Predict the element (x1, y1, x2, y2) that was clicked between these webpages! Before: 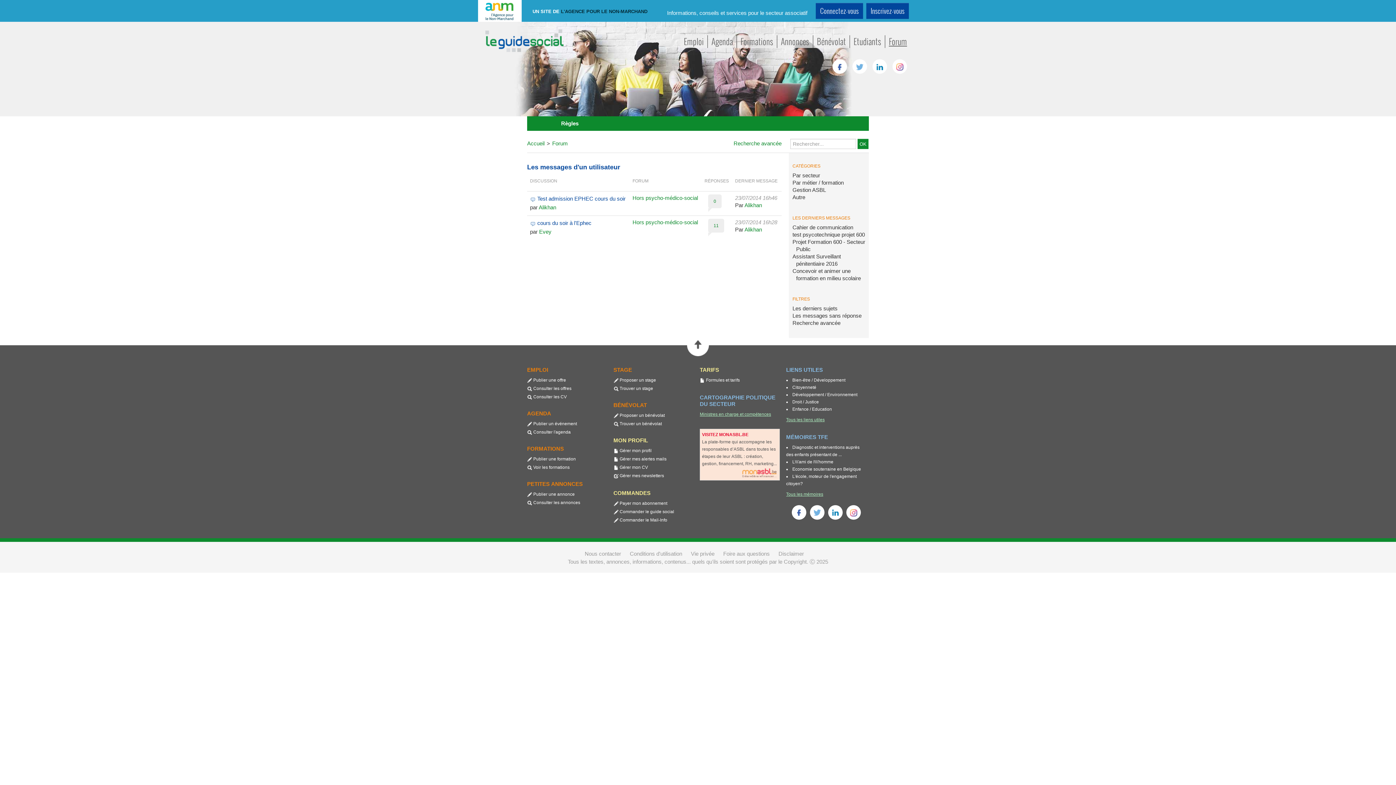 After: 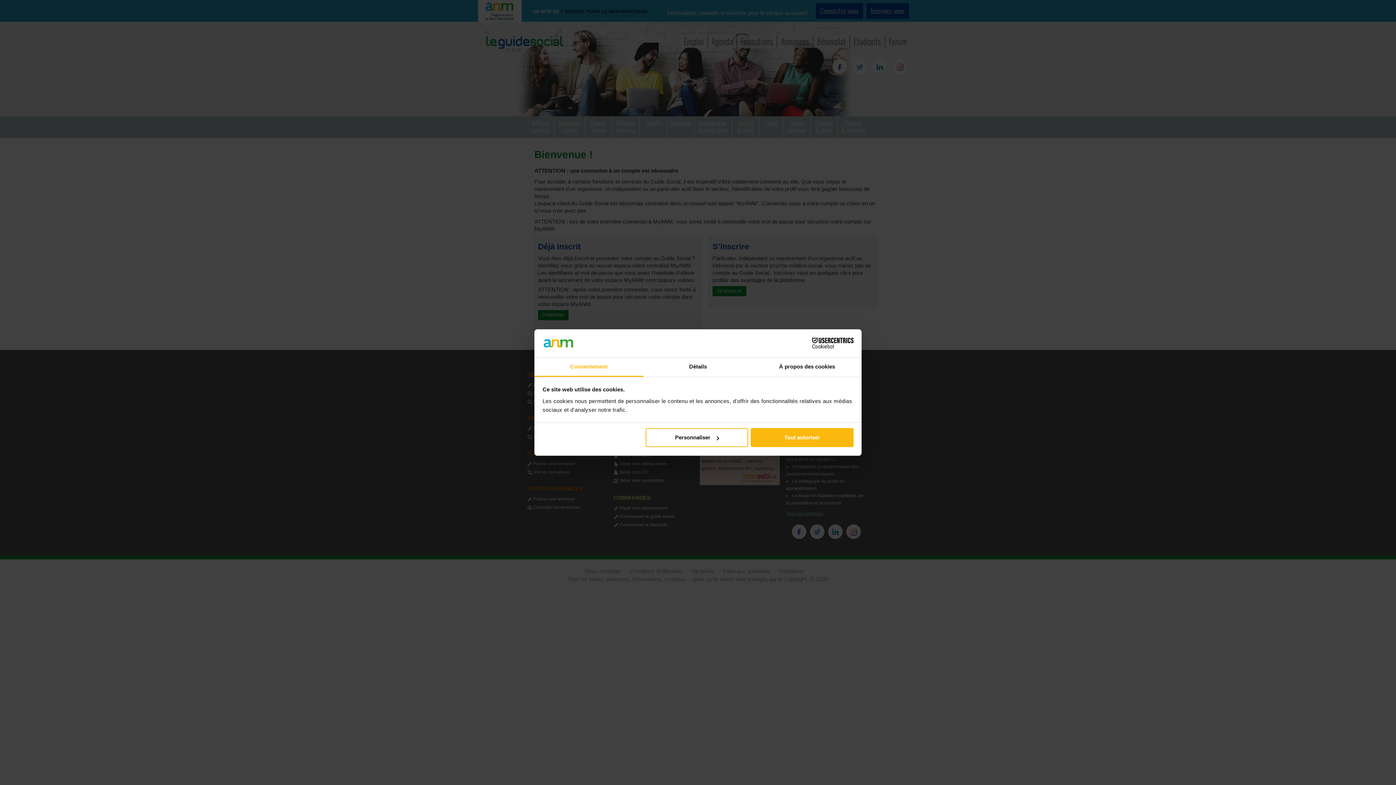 Action: bbox: (533, 421, 577, 426) label: Publier un événement